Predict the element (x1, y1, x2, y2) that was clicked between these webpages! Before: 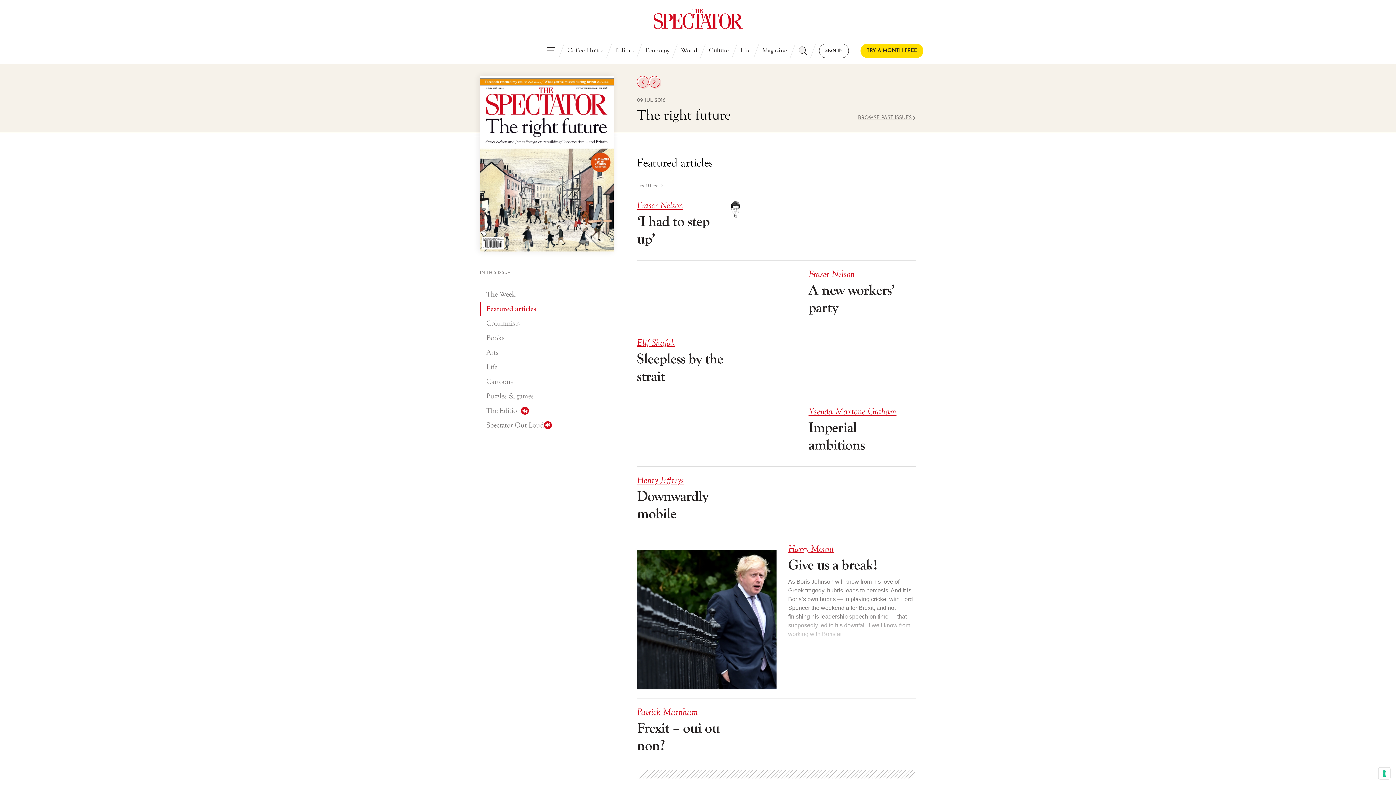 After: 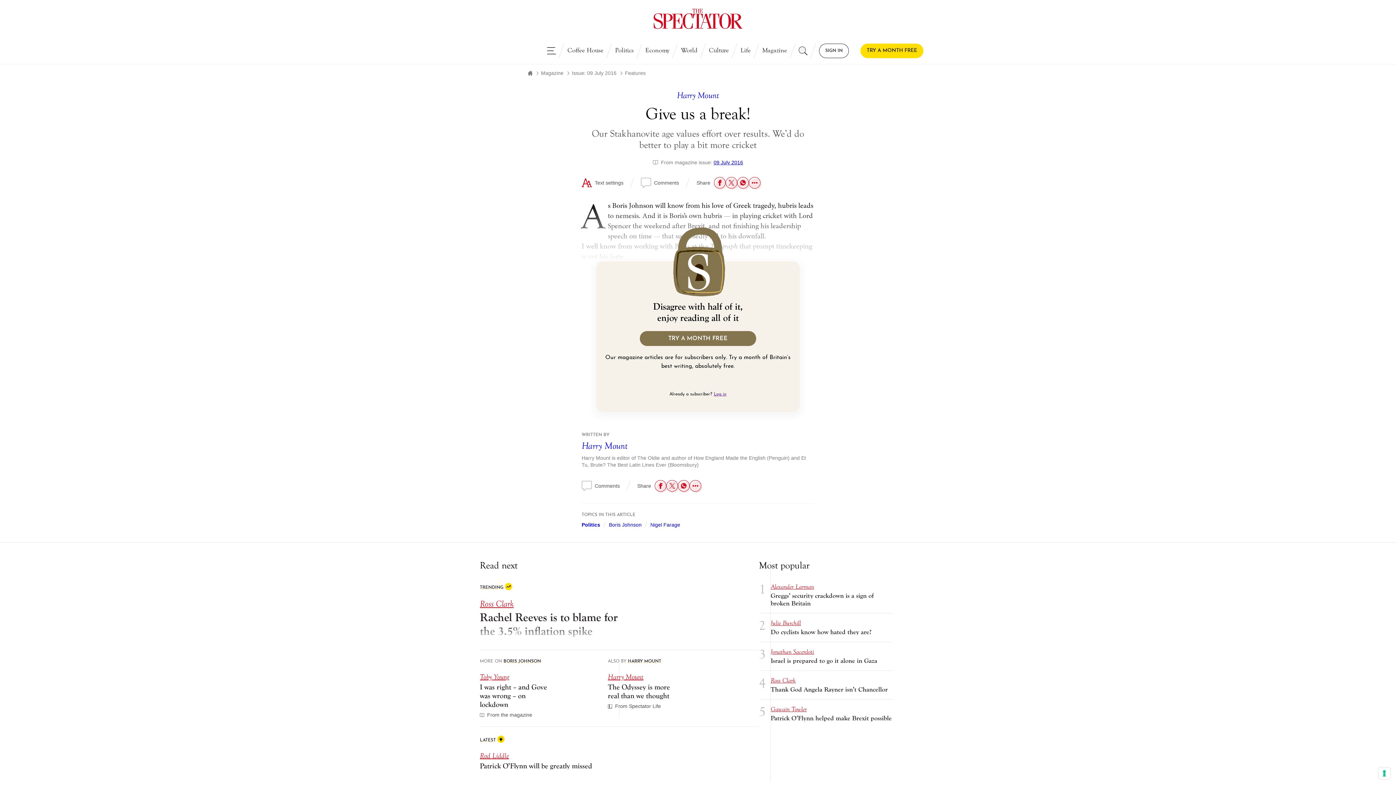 Action: bbox: (637, 550, 776, 689)